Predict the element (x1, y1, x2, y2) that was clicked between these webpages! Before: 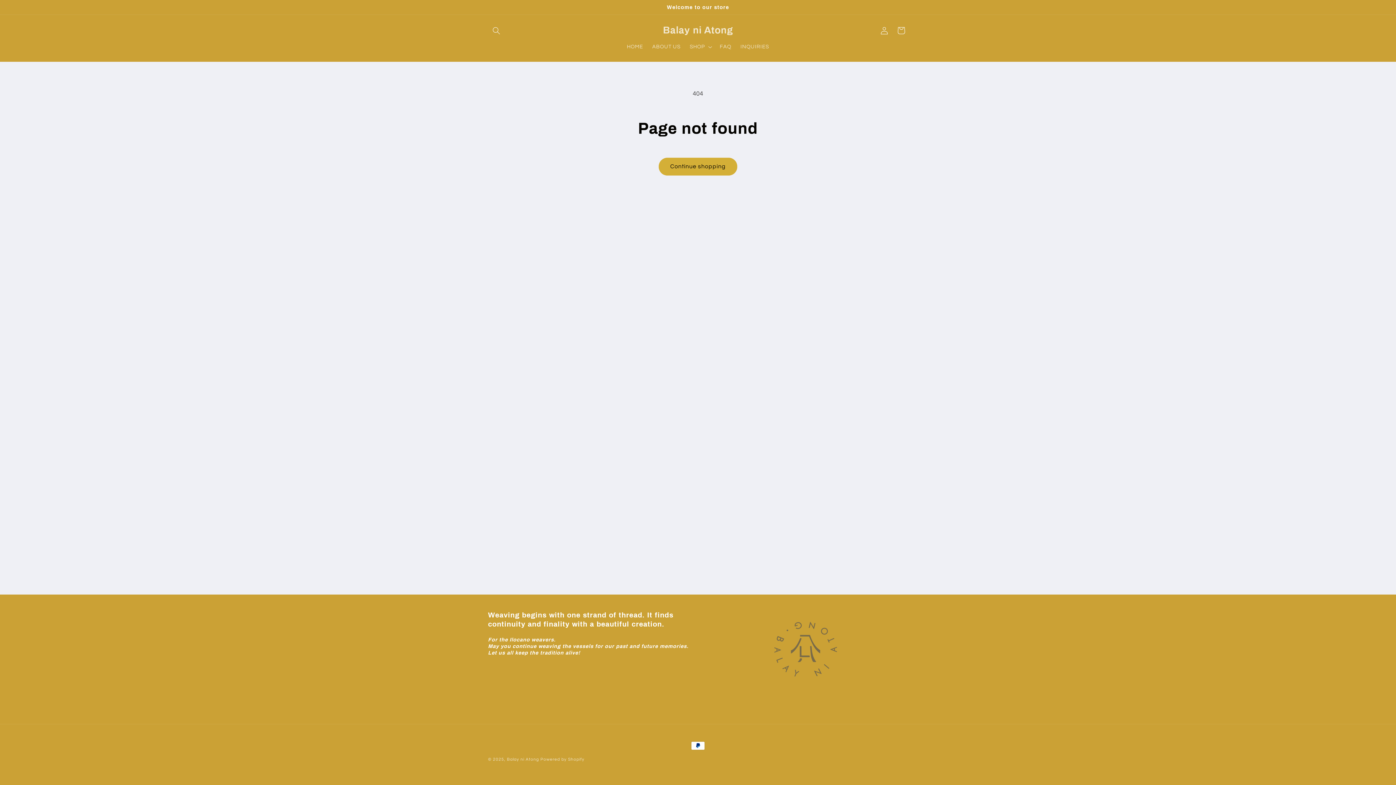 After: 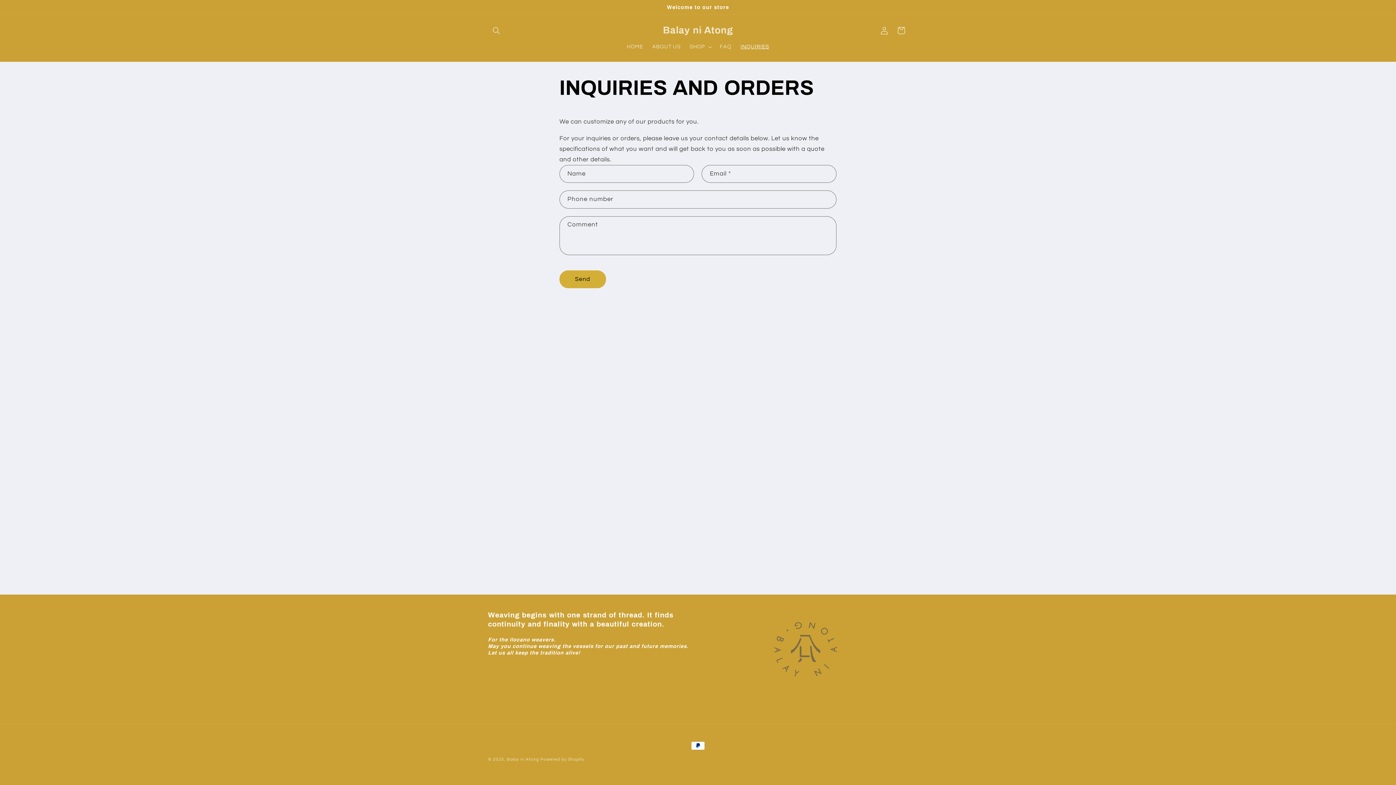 Action: bbox: (736, 38, 773, 54) label: INQUIRIES